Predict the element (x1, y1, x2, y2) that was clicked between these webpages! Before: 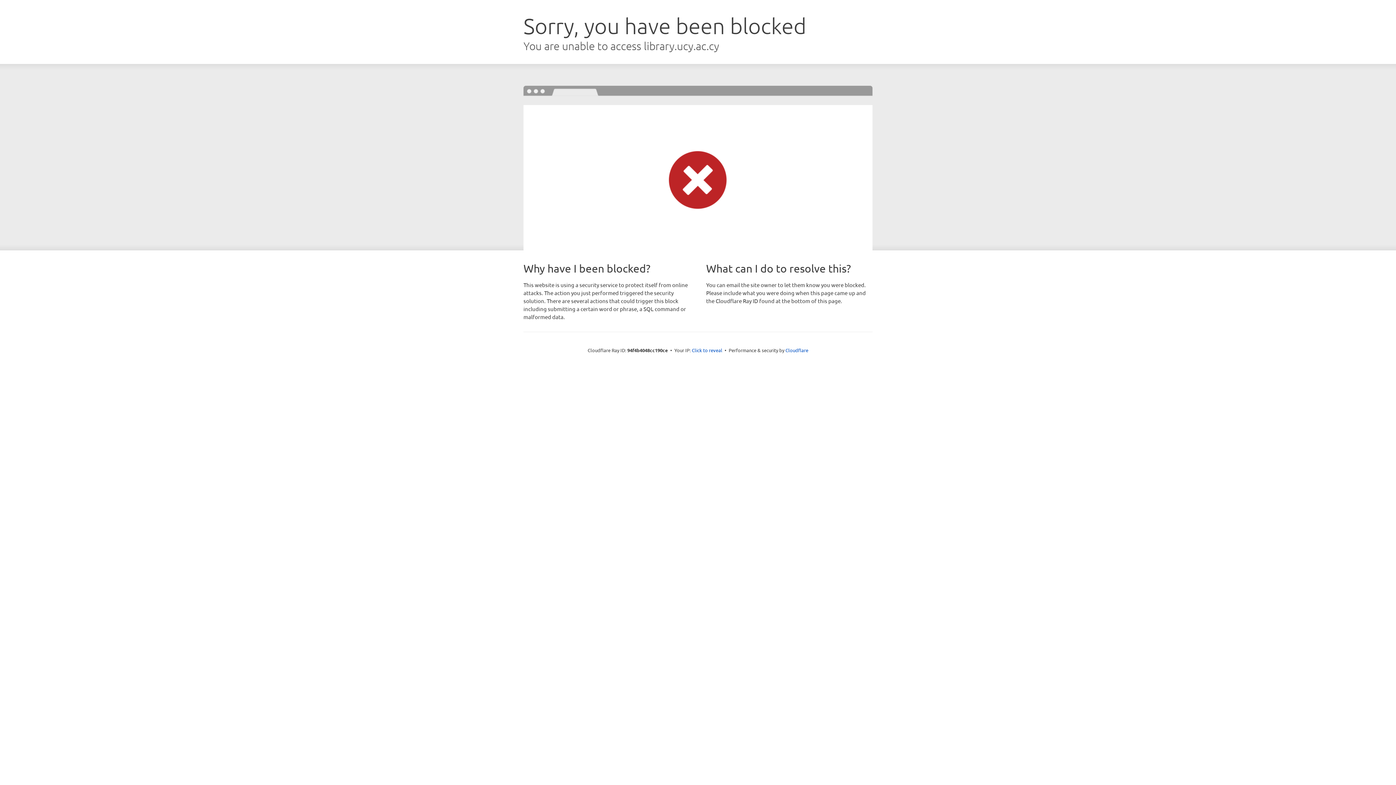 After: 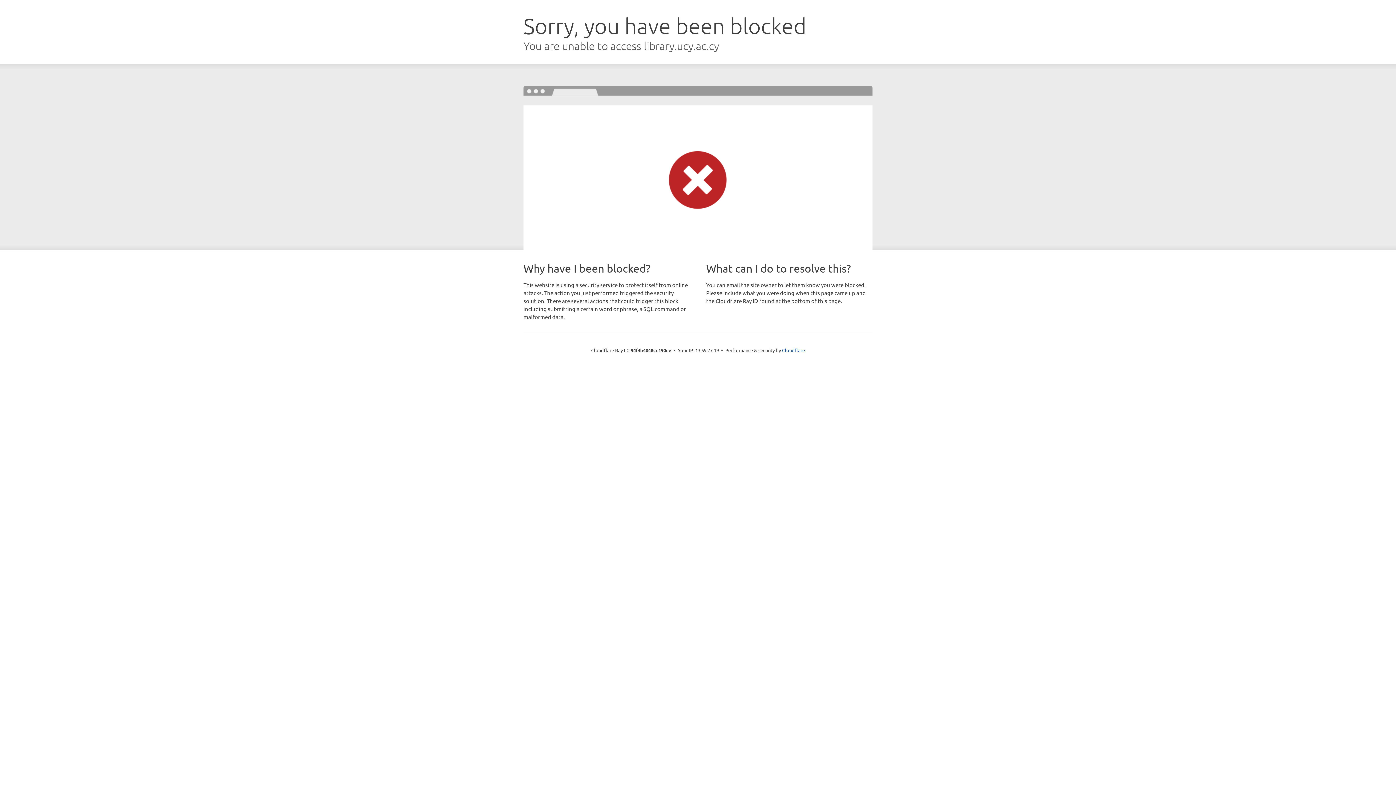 Action: label: Click to reveal bbox: (692, 346, 722, 353)